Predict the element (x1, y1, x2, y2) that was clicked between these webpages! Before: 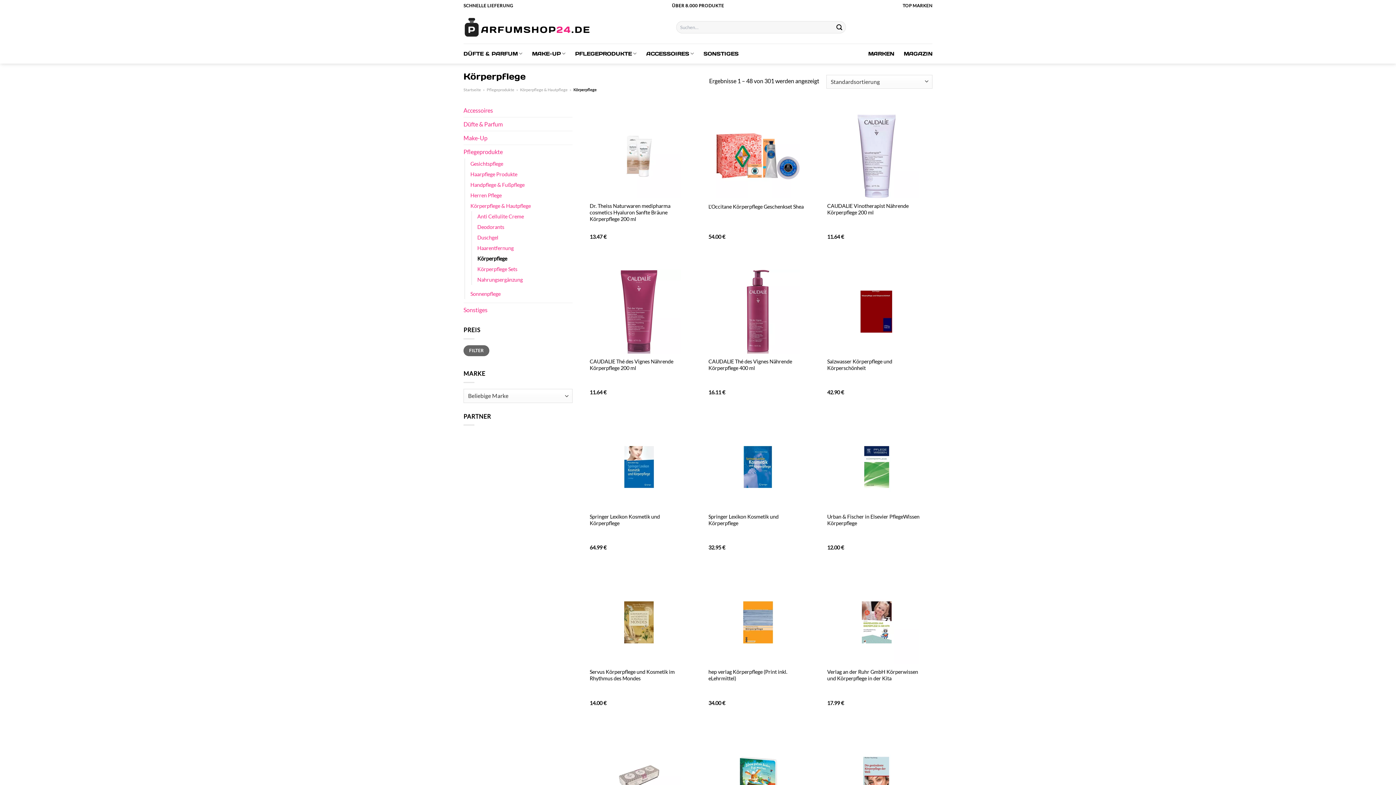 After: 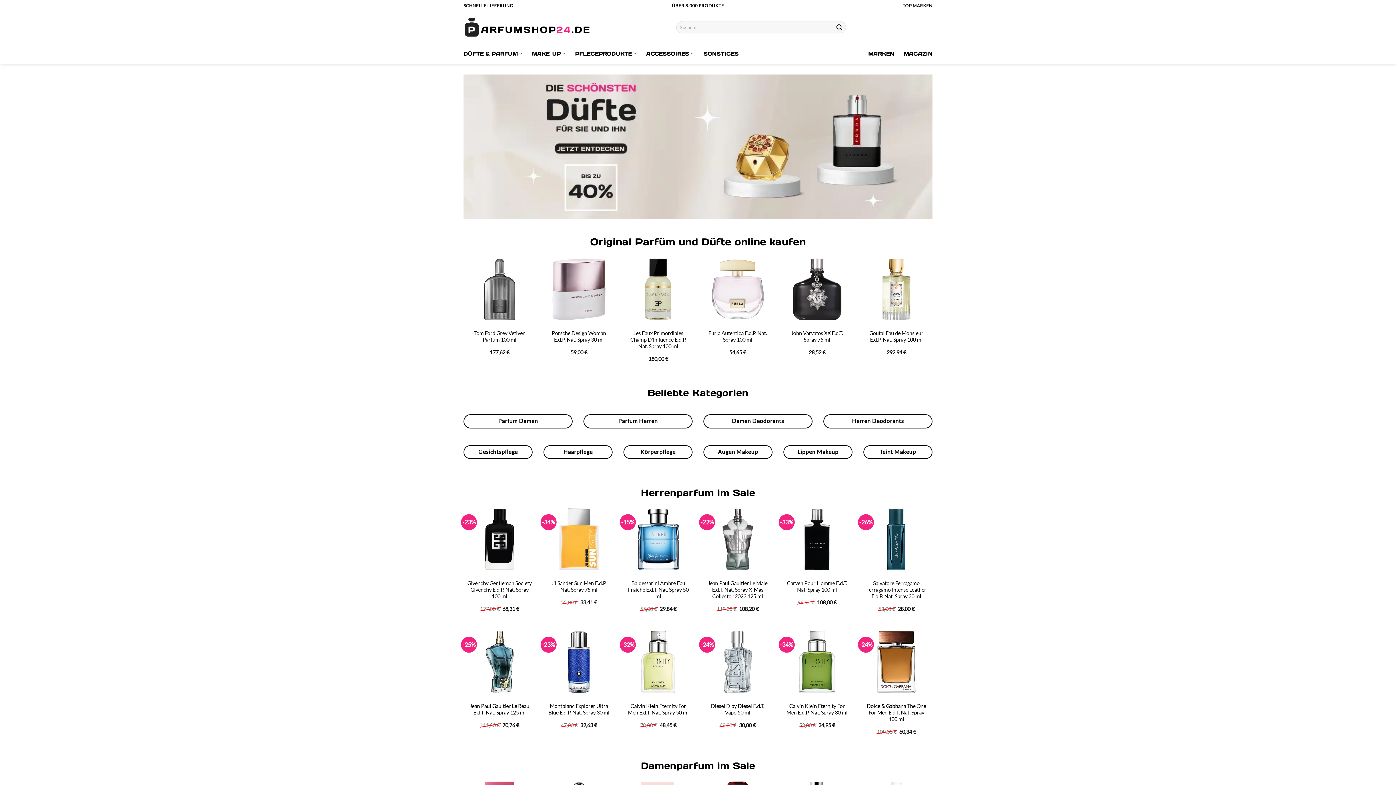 Action: bbox: (463, 16, 590, 37)